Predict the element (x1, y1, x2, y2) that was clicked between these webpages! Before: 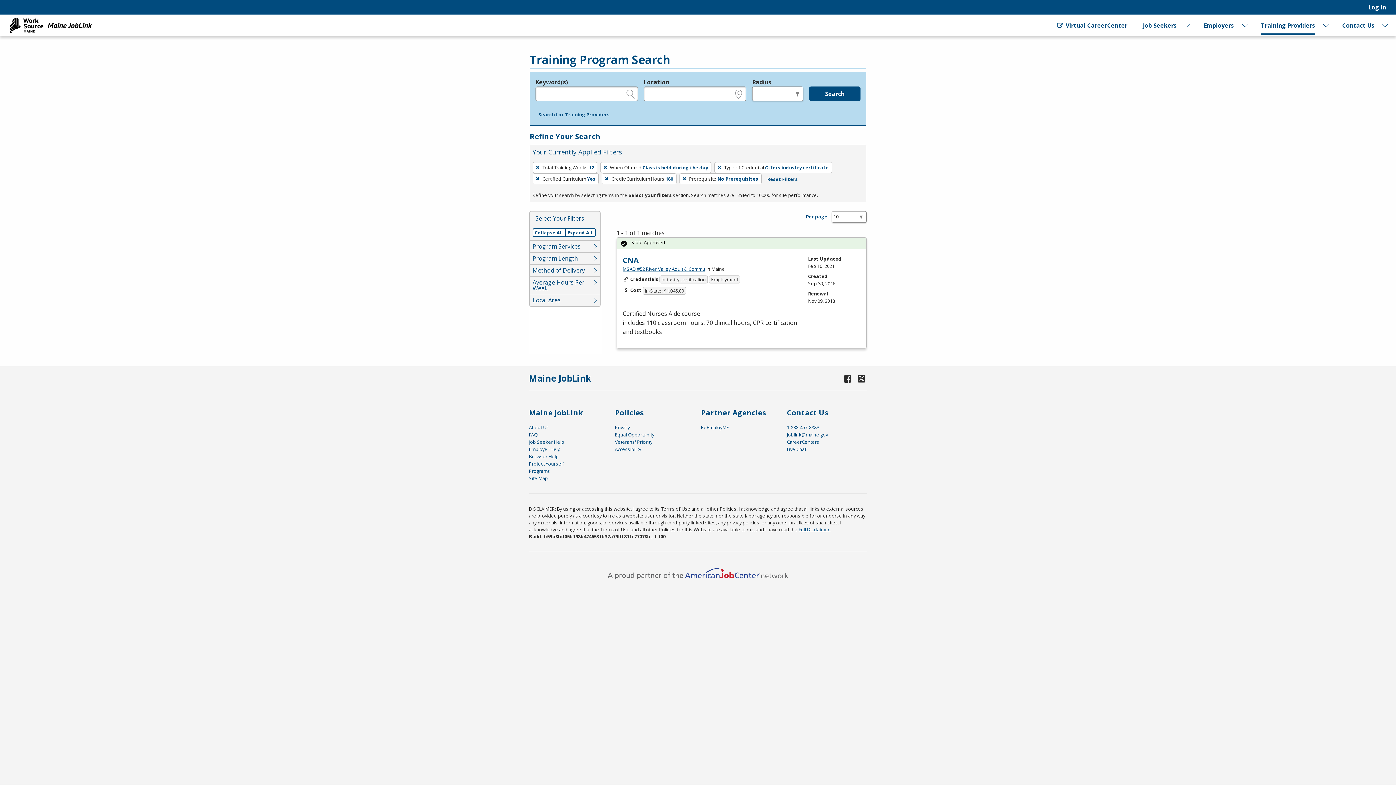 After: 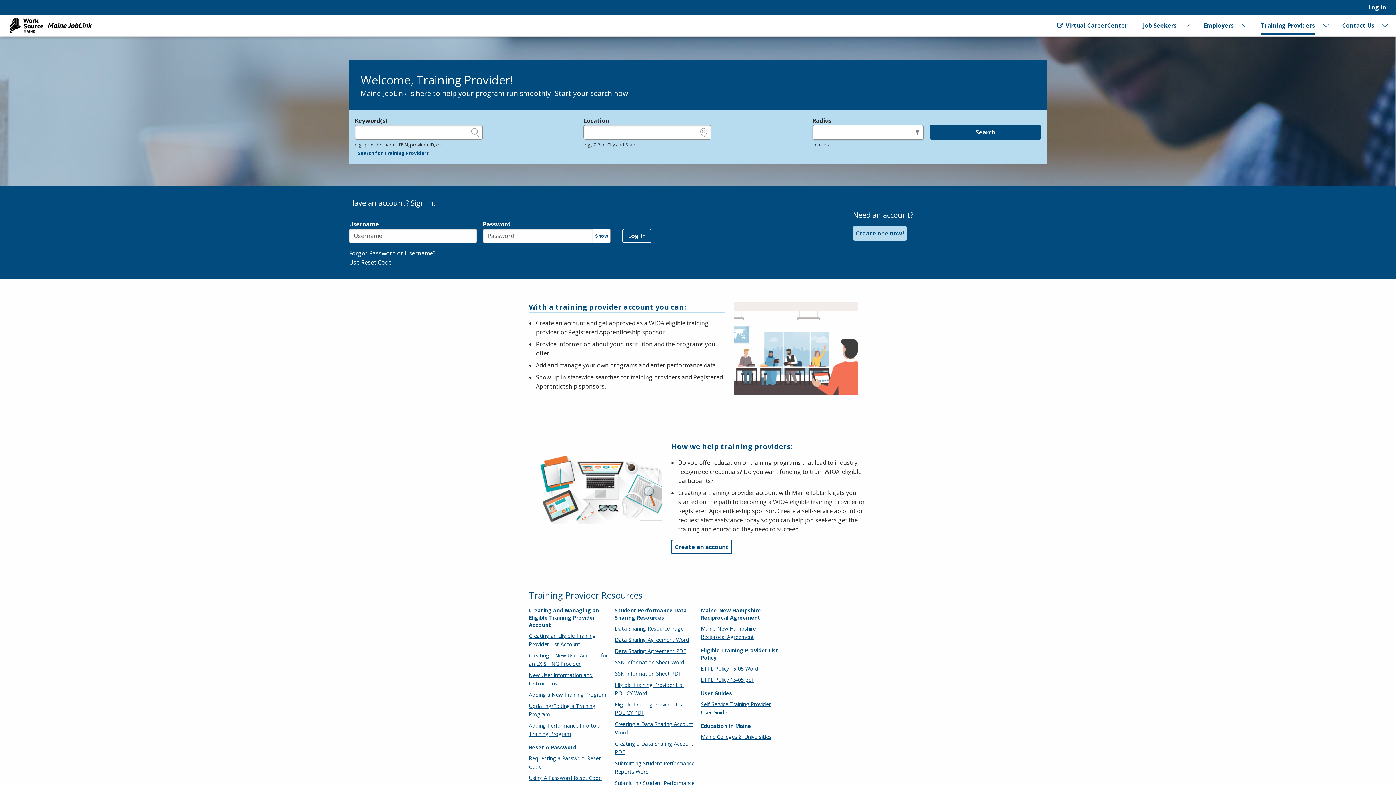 Action: bbox: (1261, 14, 1315, 36) label: Training Providers